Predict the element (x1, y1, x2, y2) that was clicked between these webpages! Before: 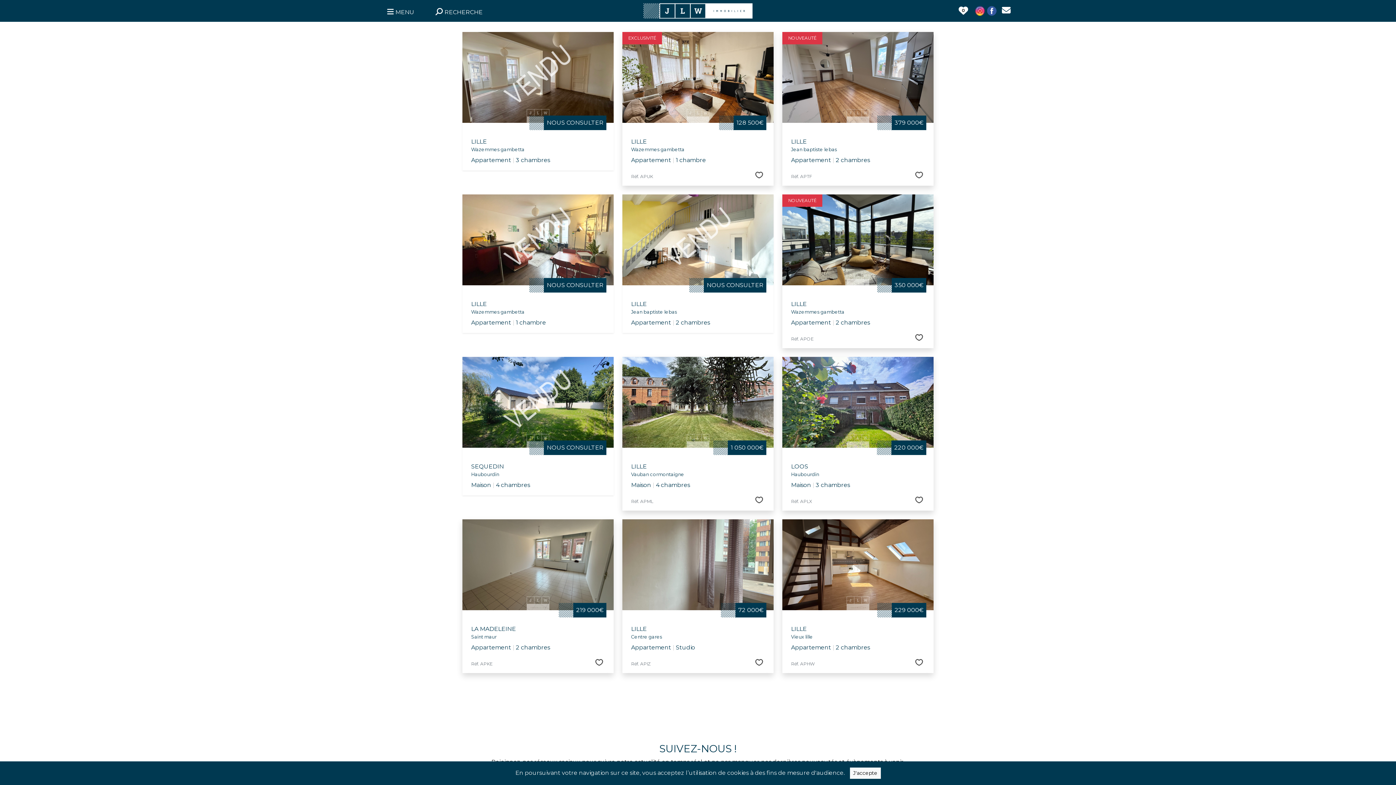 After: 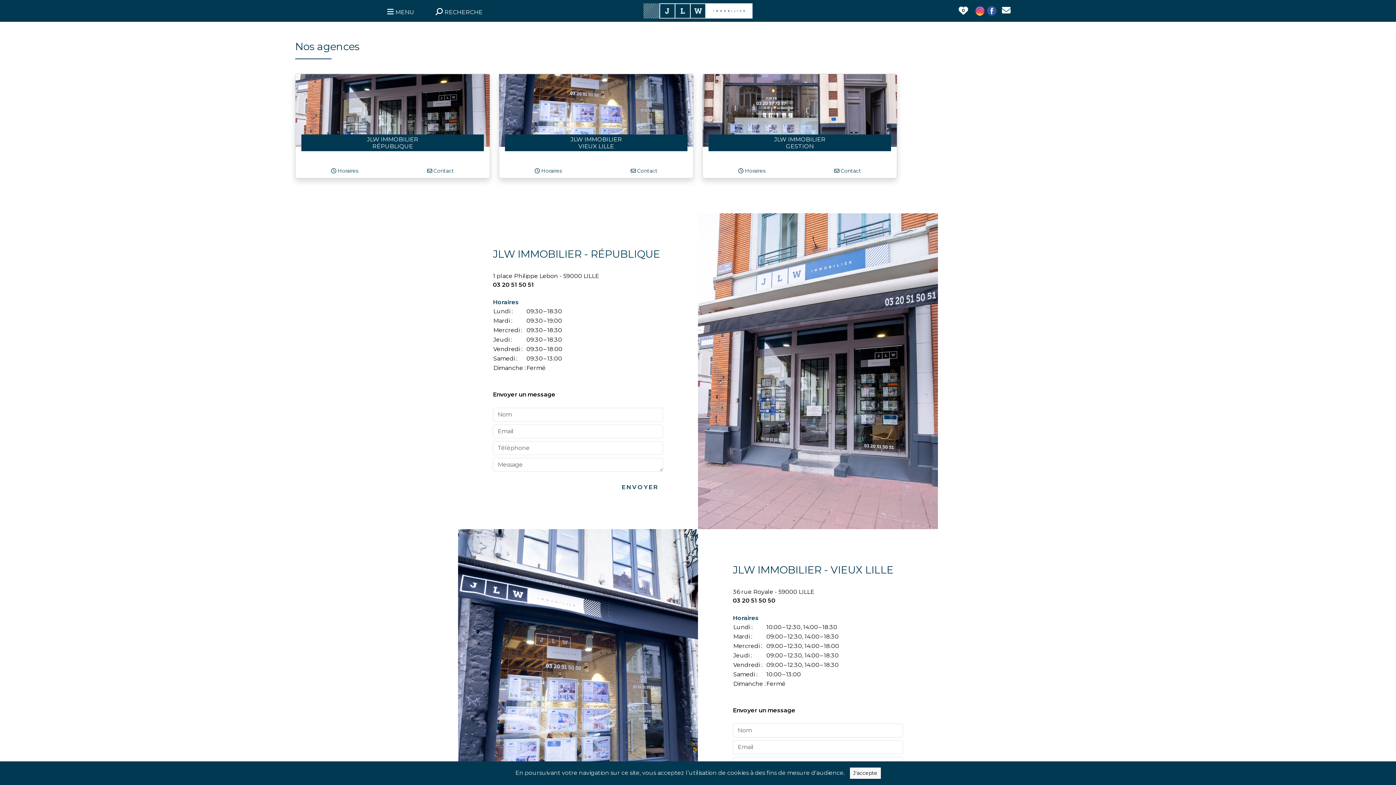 Action: bbox: (462, 194, 613, 285) label: NOUS CONSULTER